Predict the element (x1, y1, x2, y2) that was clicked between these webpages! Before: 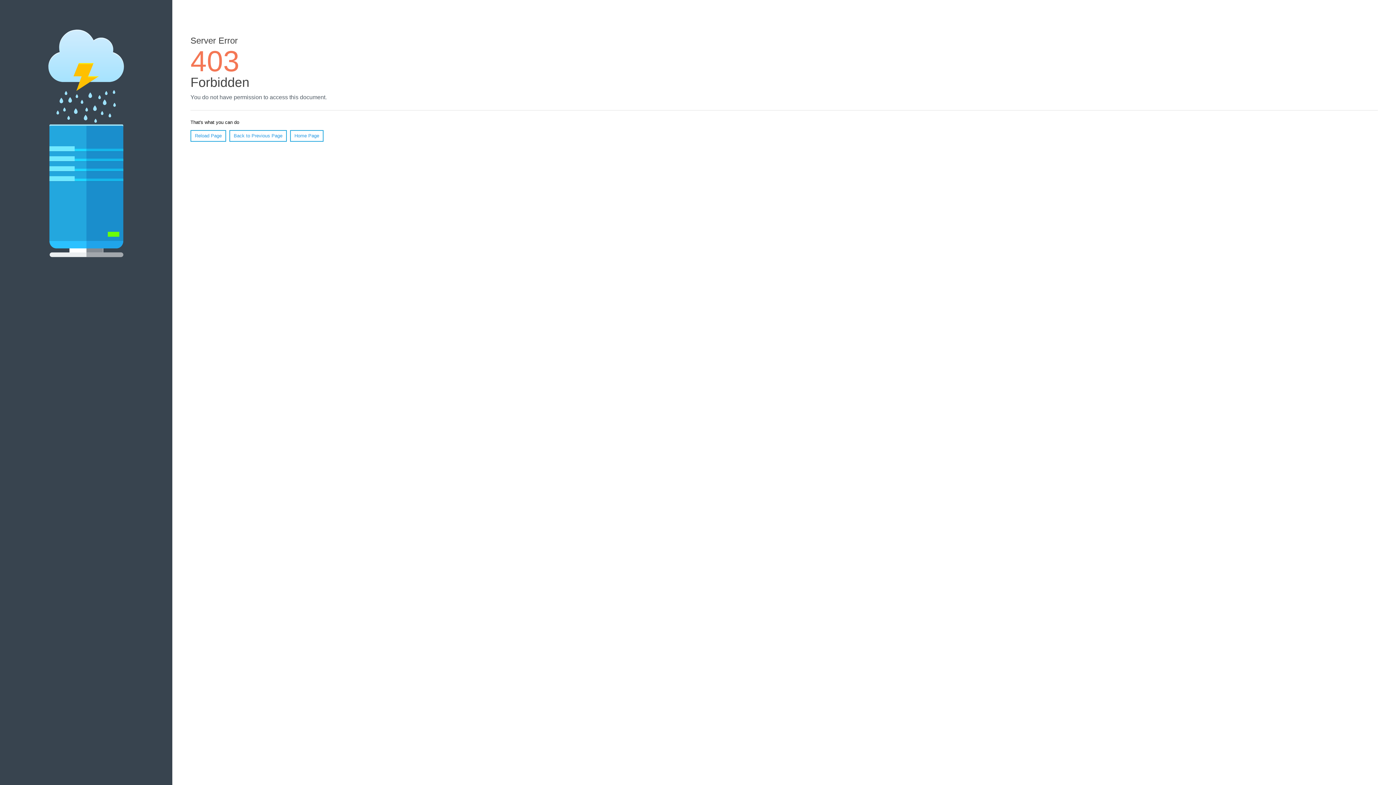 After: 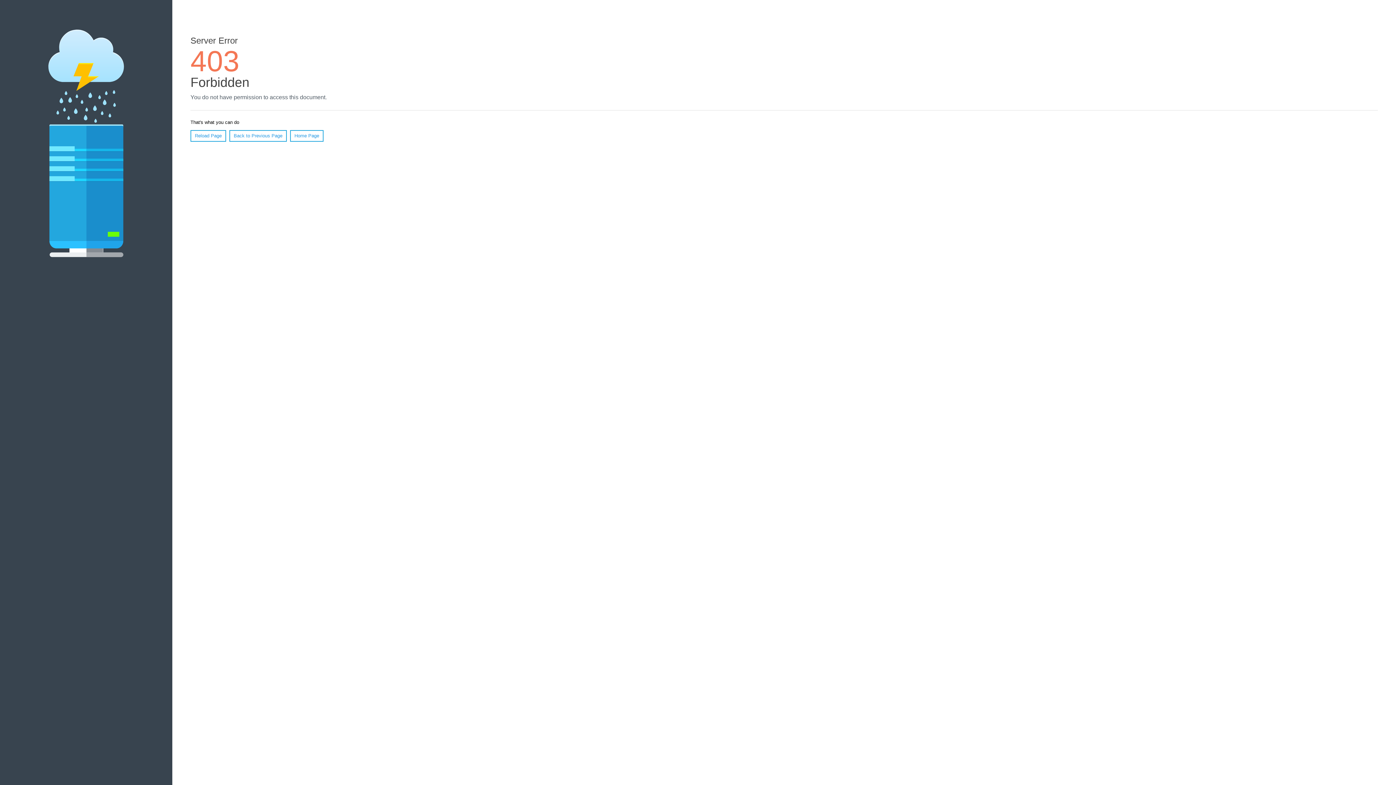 Action: bbox: (190, 130, 226, 141) label: Reload Page